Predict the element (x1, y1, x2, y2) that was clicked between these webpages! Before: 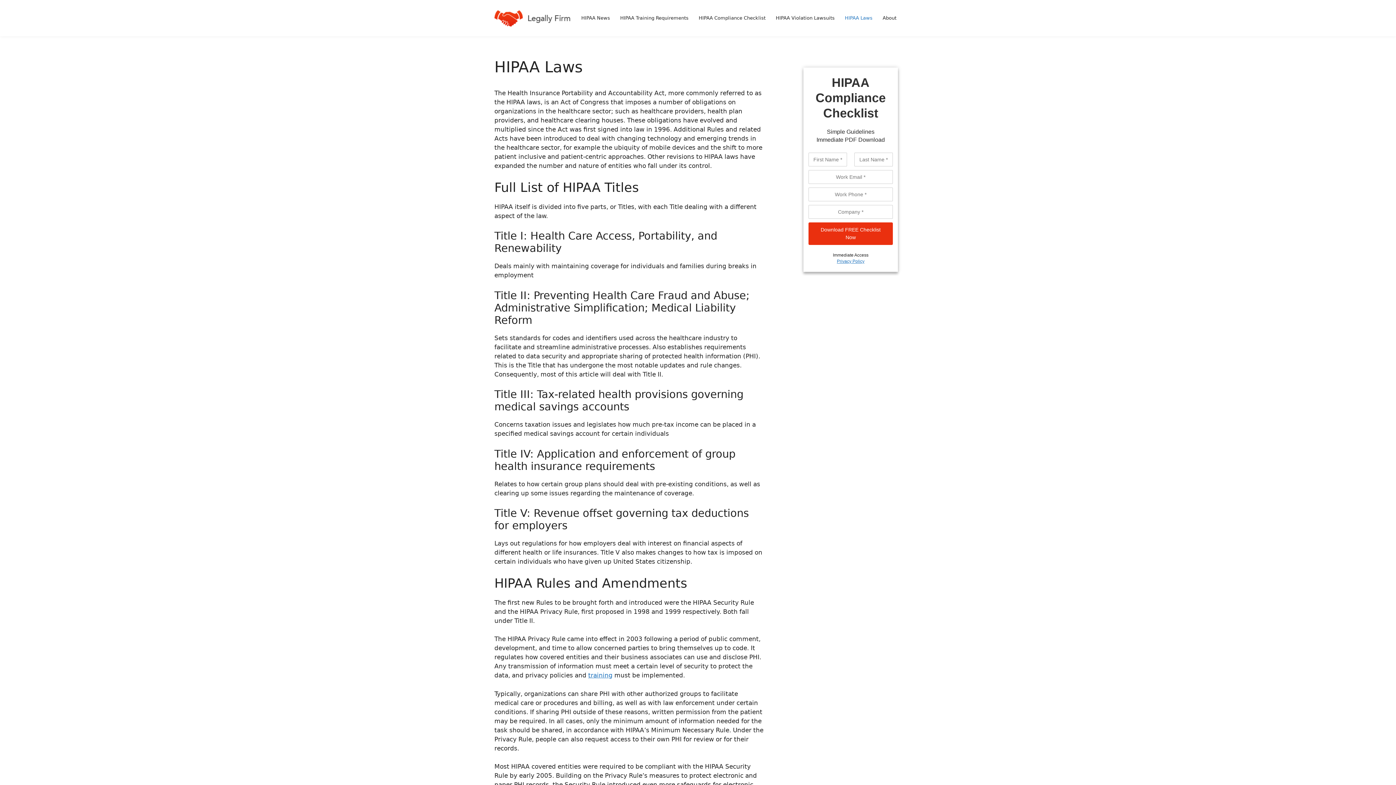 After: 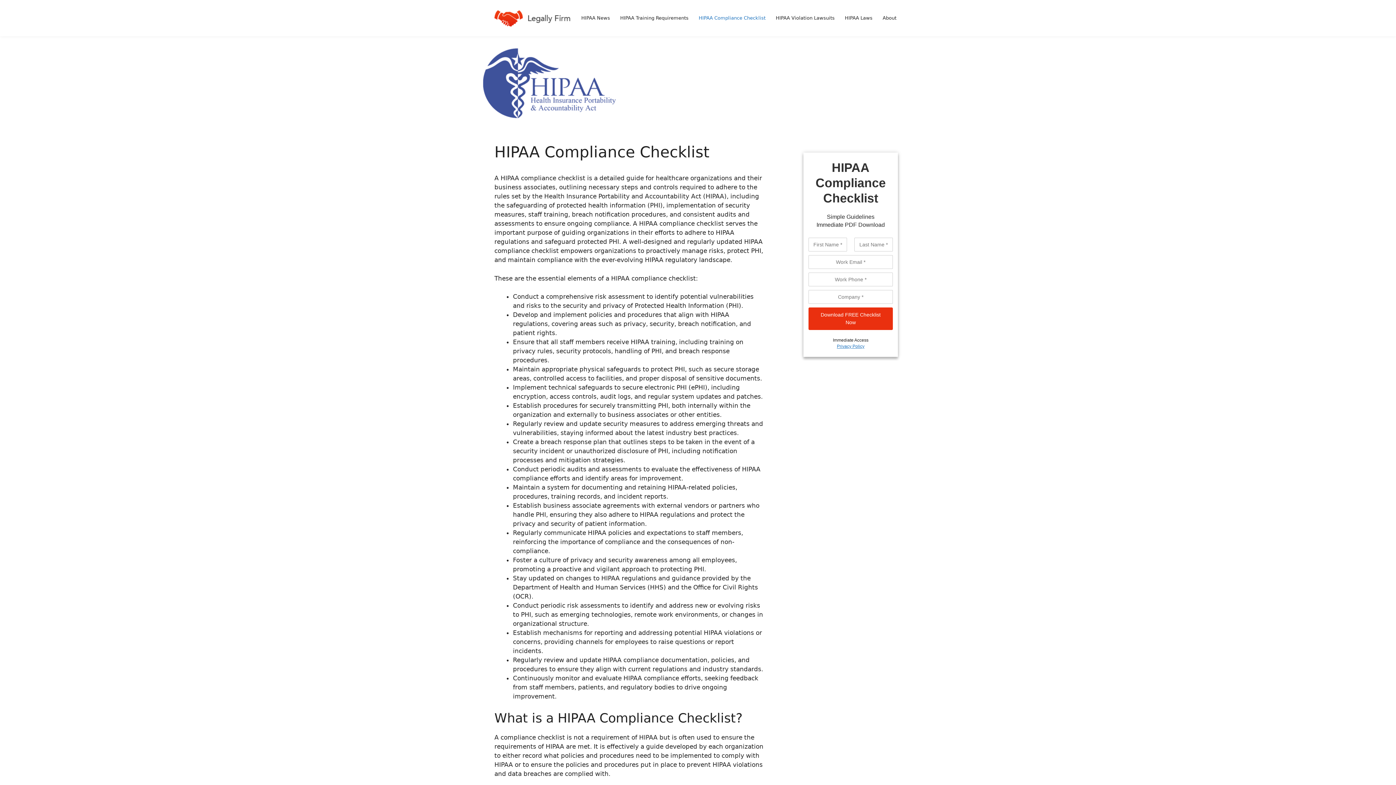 Action: label: HIPAA Compliance Checklist bbox: (693, 7, 770, 29)